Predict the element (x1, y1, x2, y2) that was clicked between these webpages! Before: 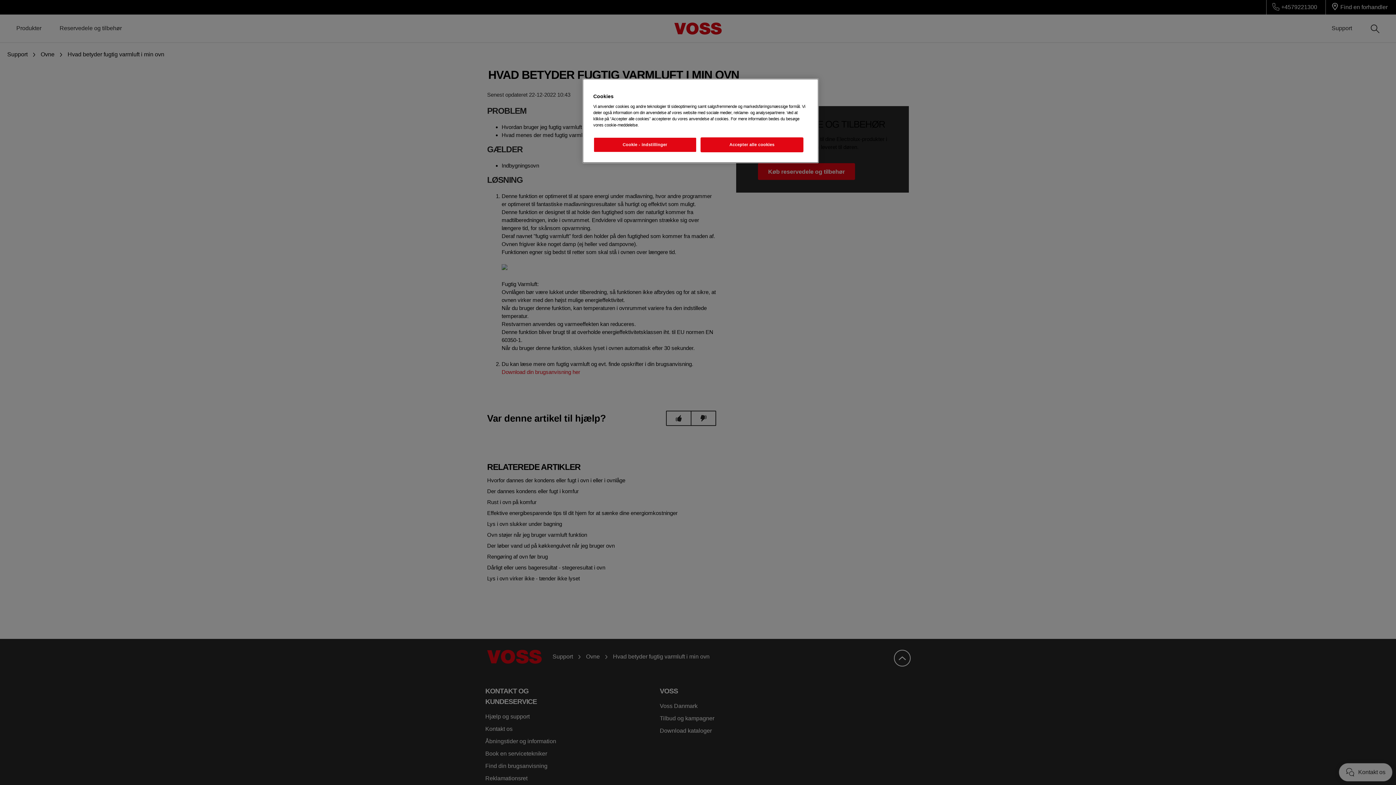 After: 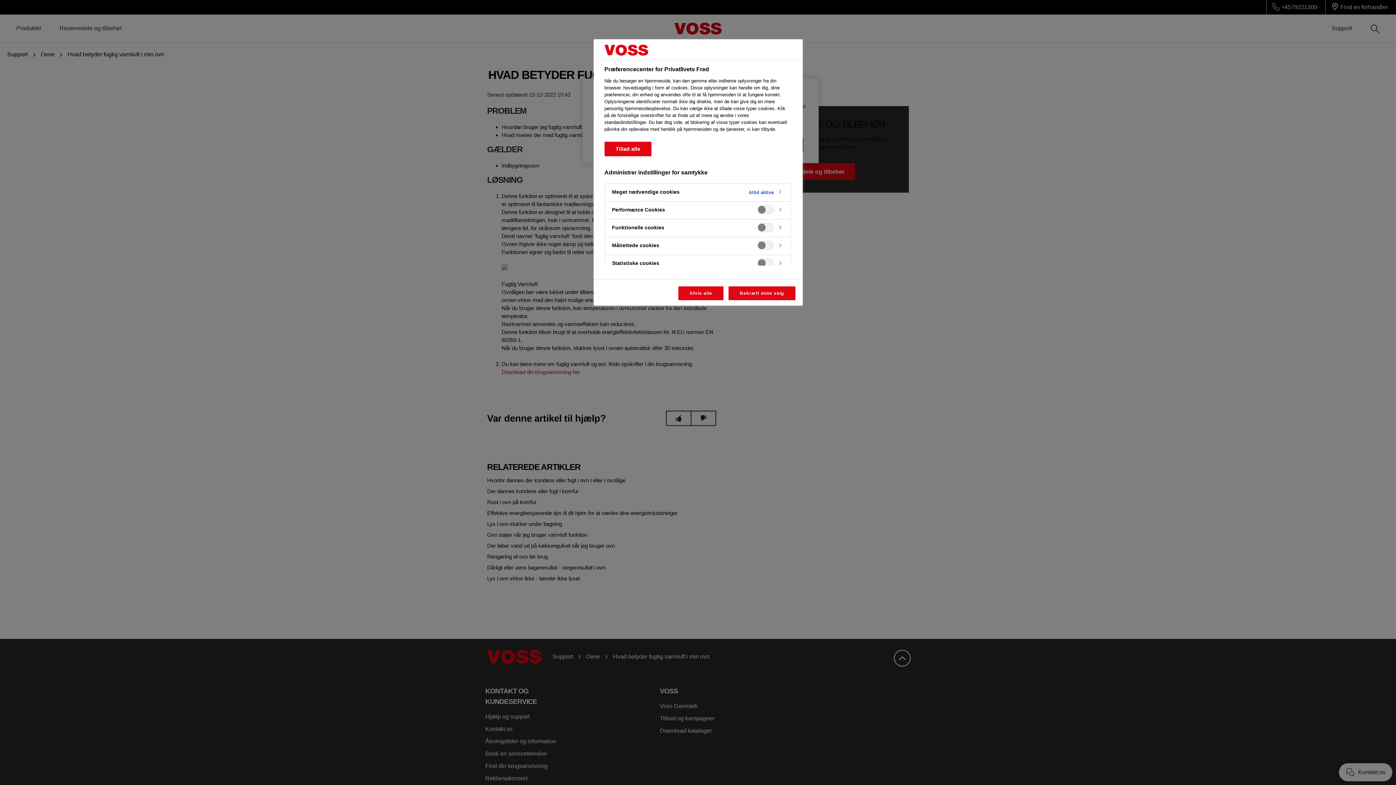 Action: bbox: (593, 137, 696, 152) label: Cookie - indstillinger